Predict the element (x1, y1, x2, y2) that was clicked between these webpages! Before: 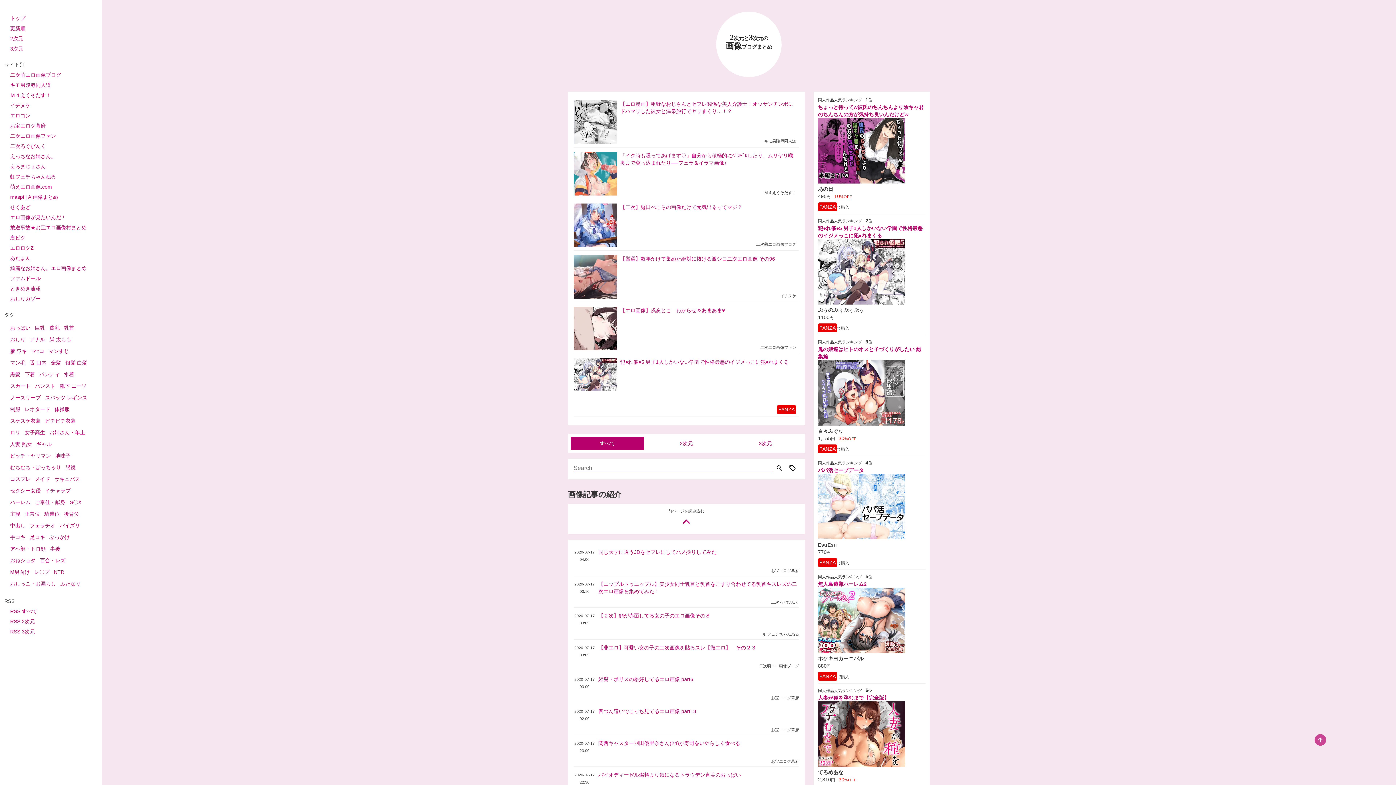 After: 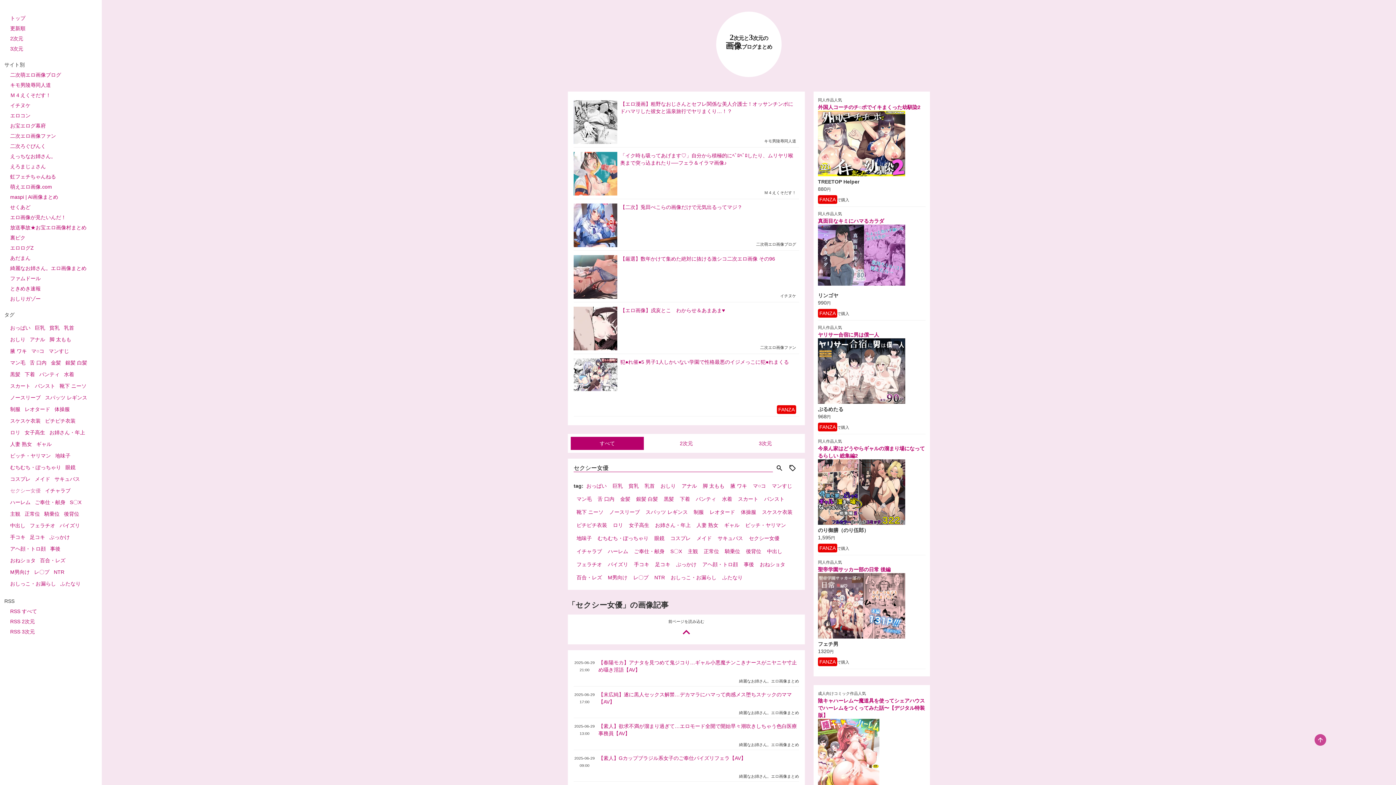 Action: bbox: (10, 484, 45, 496) label: セクシー女優